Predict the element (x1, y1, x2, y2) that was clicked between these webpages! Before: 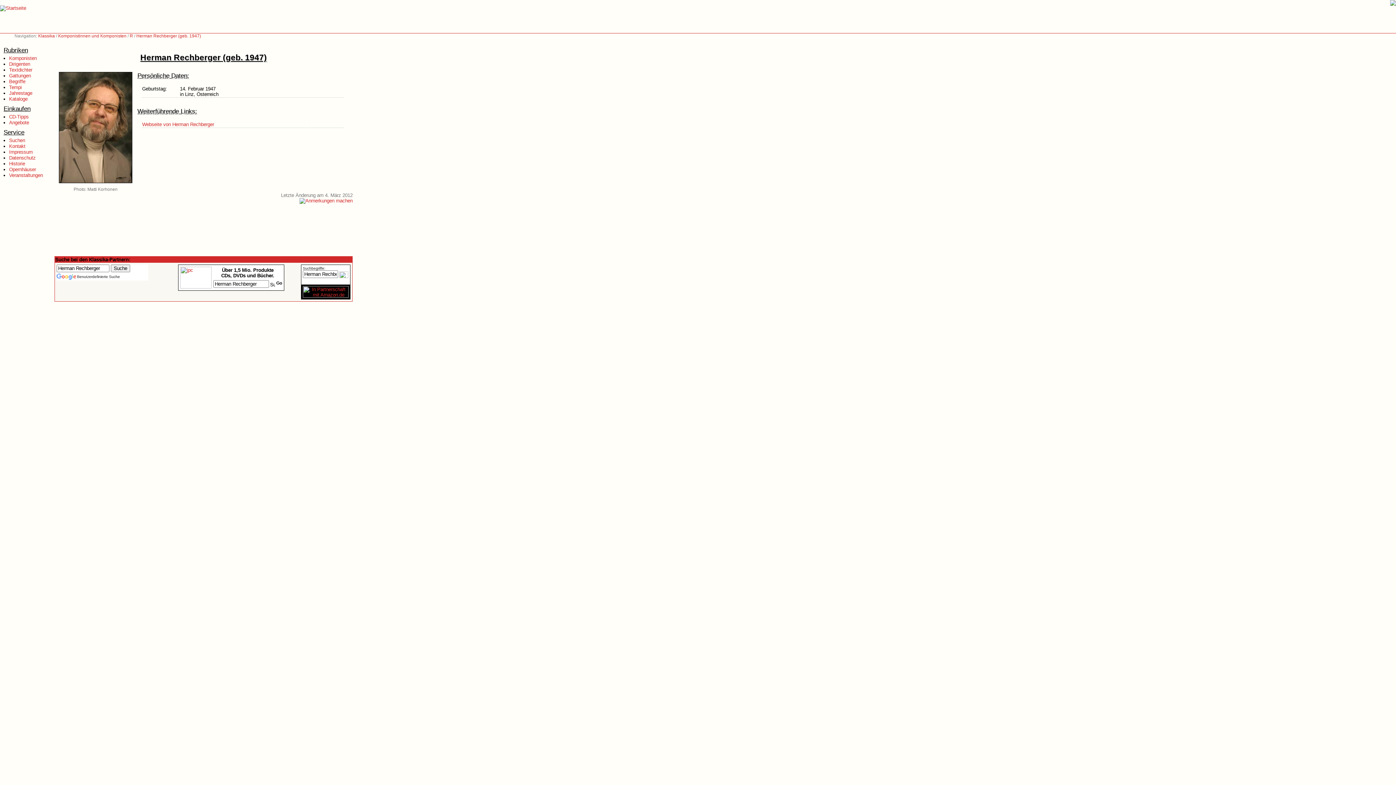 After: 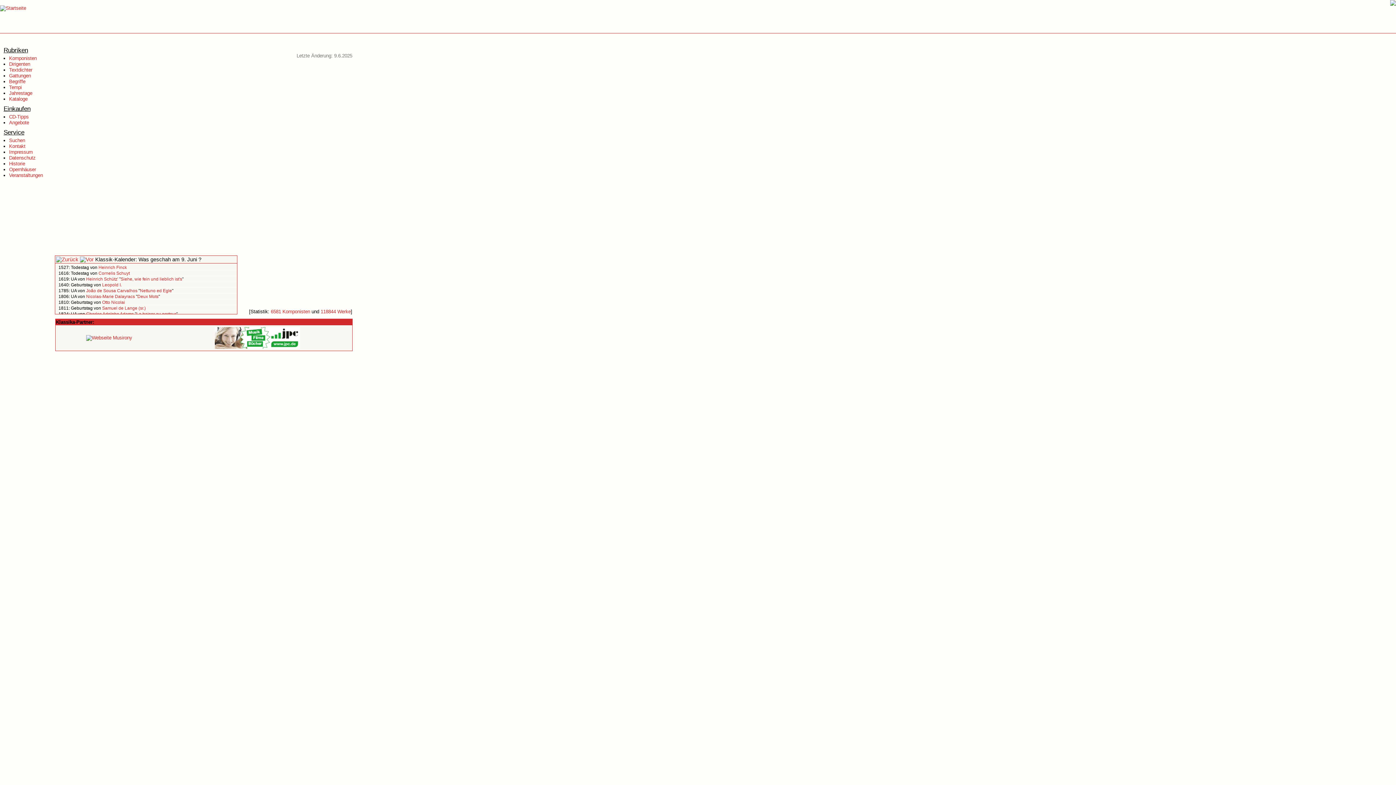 Action: bbox: (38, 33, 54, 38) label: Klassika